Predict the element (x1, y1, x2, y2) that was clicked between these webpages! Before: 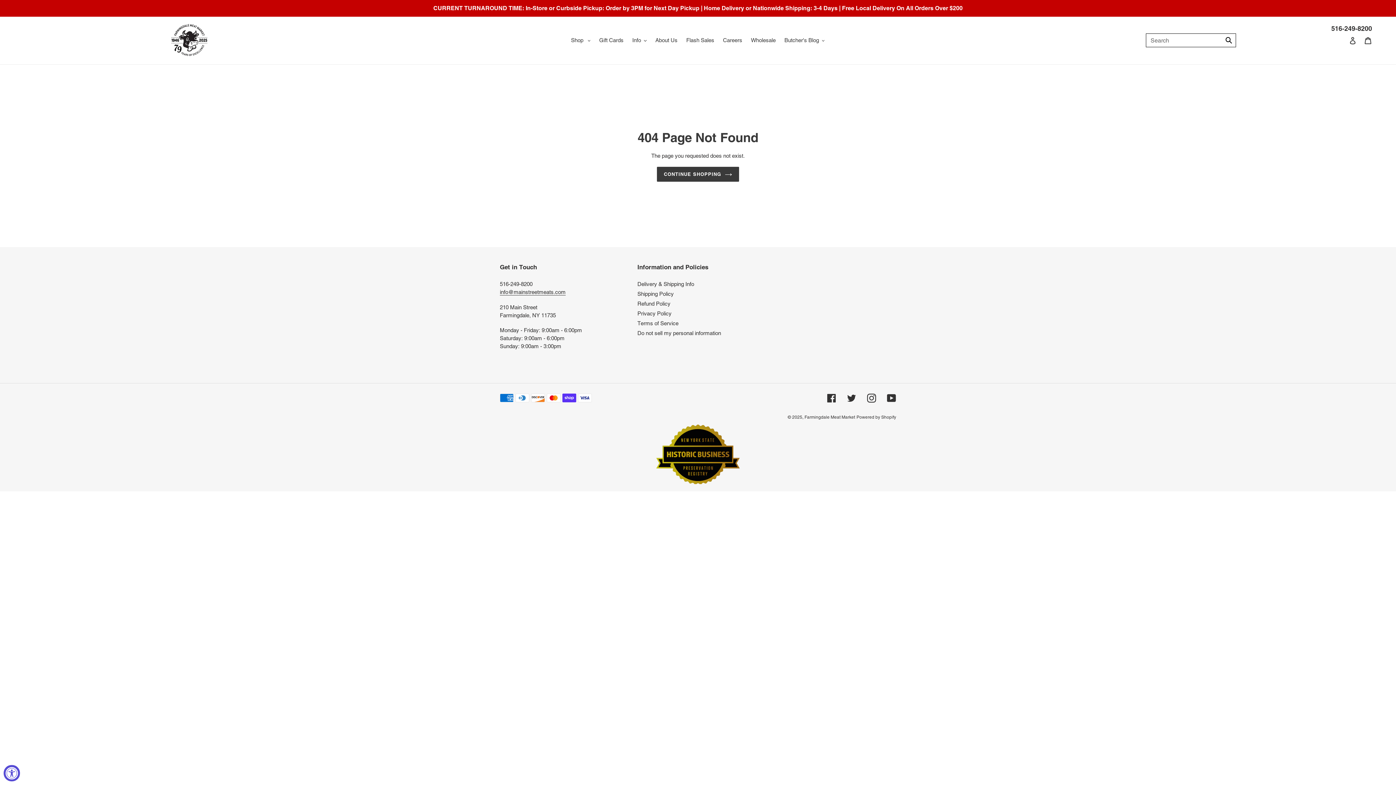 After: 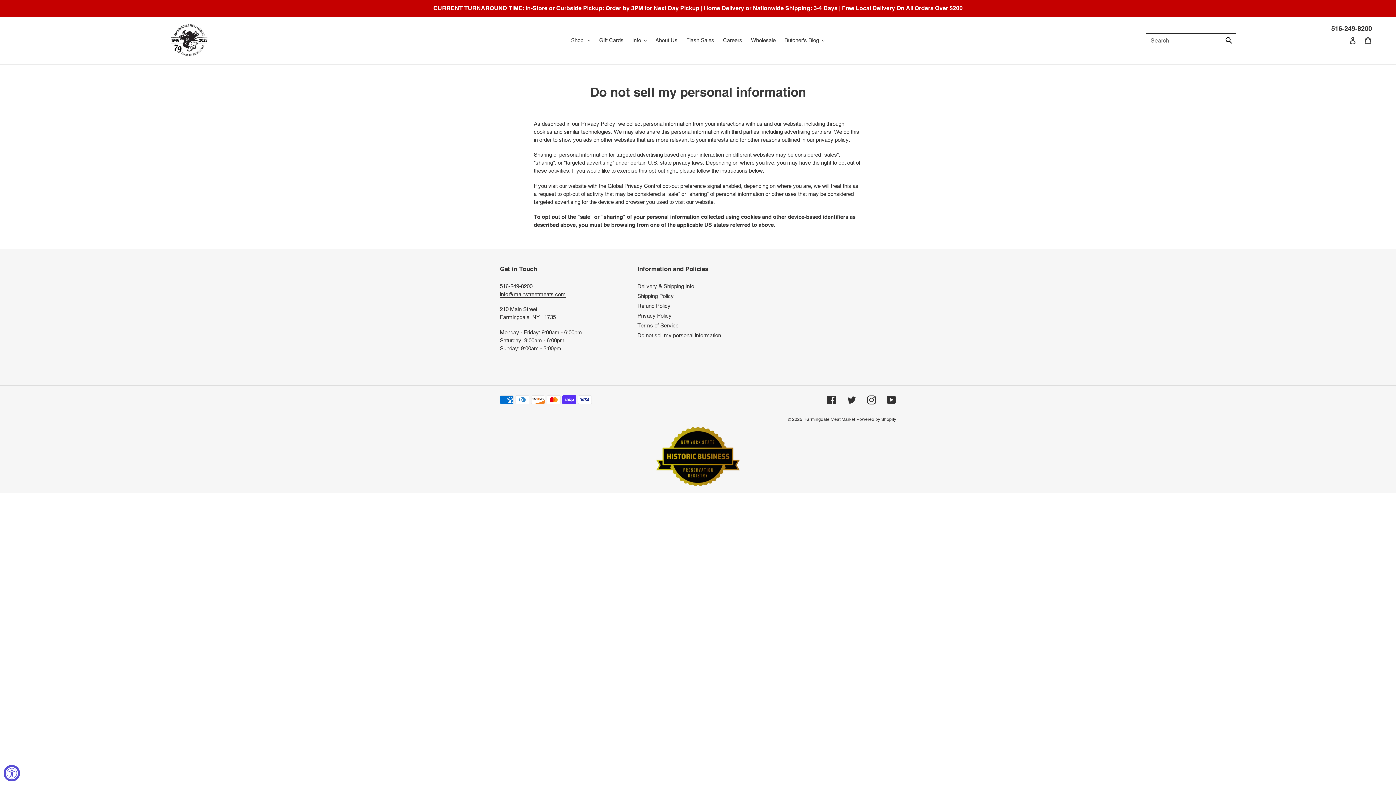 Action: label: Do not sell my personal information bbox: (637, 330, 721, 336)